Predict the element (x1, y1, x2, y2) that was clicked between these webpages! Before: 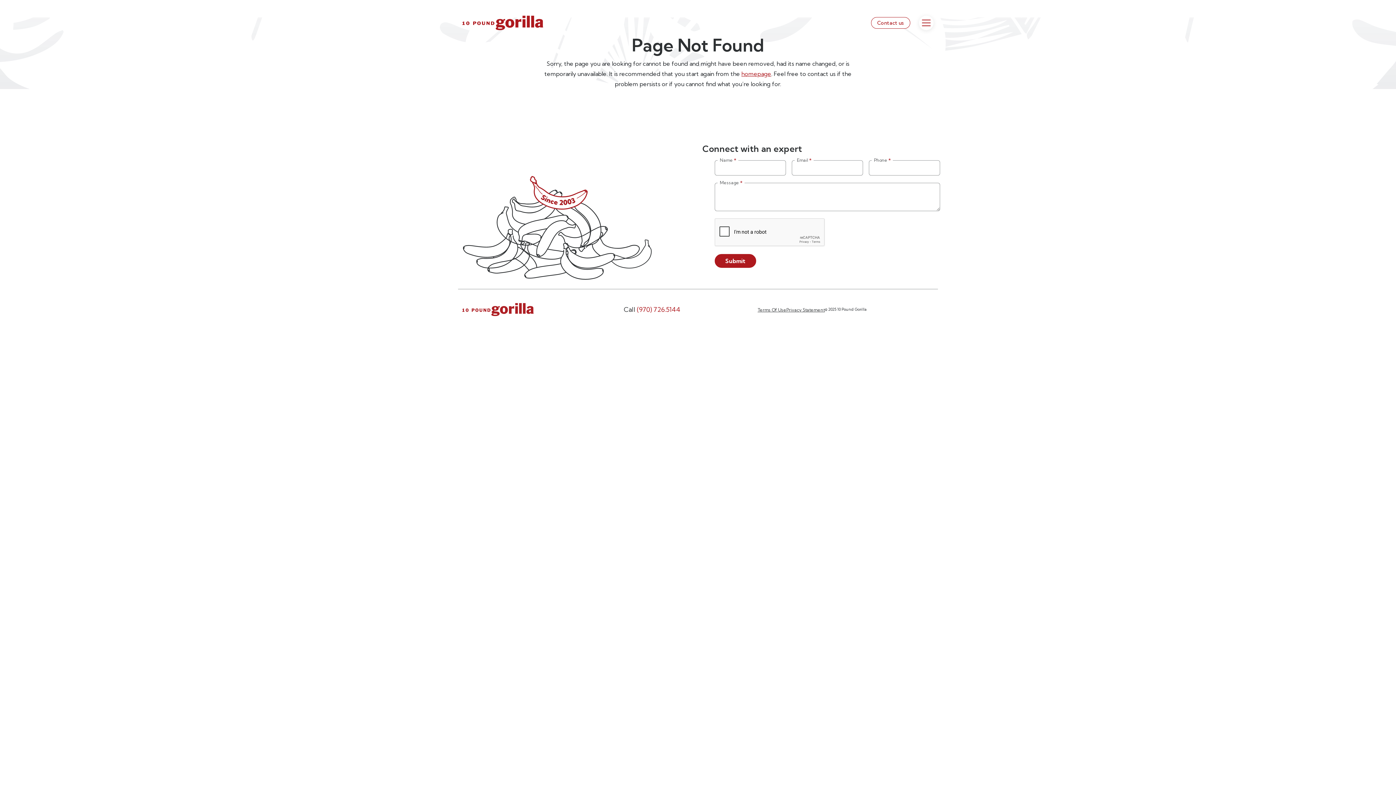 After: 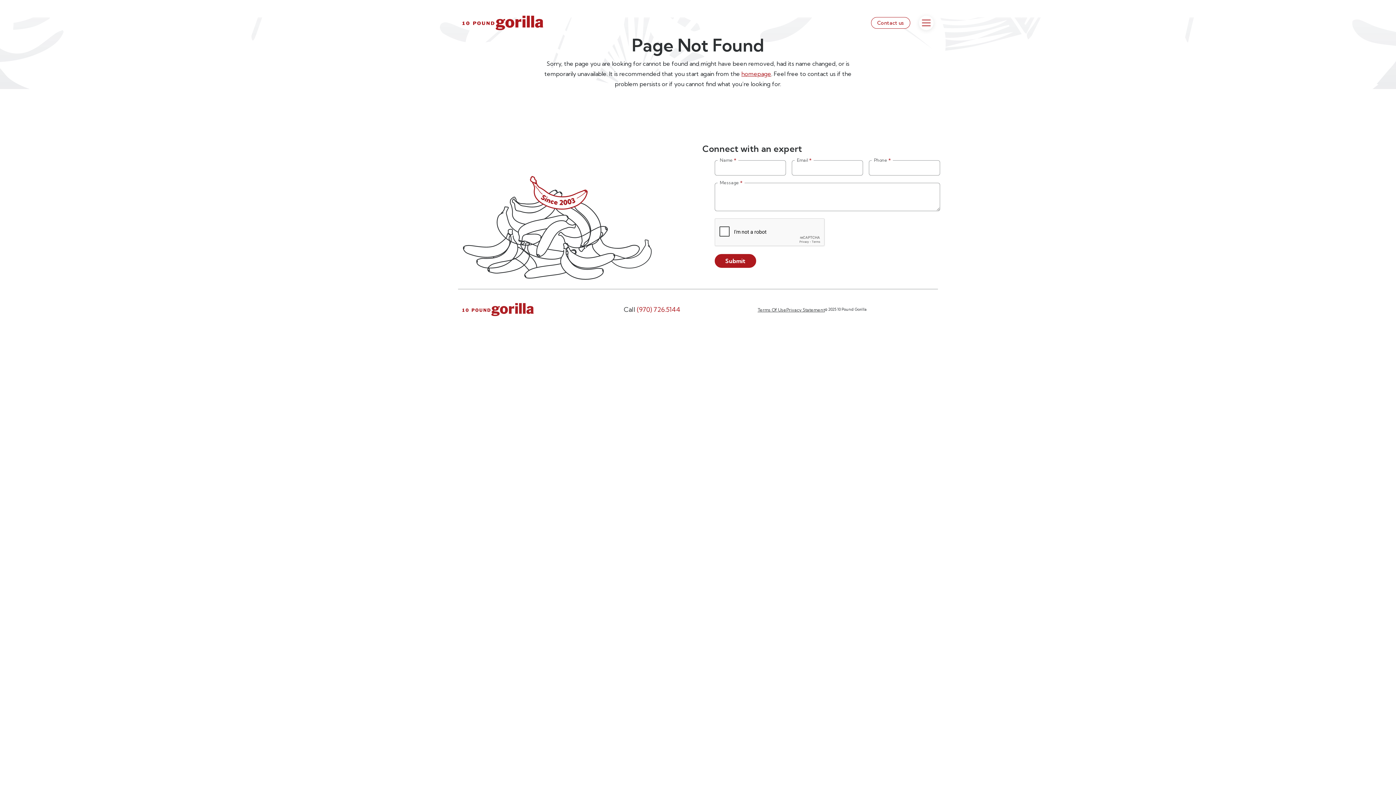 Action: label: LinkedIn bbox: (715, 310, 725, 313)